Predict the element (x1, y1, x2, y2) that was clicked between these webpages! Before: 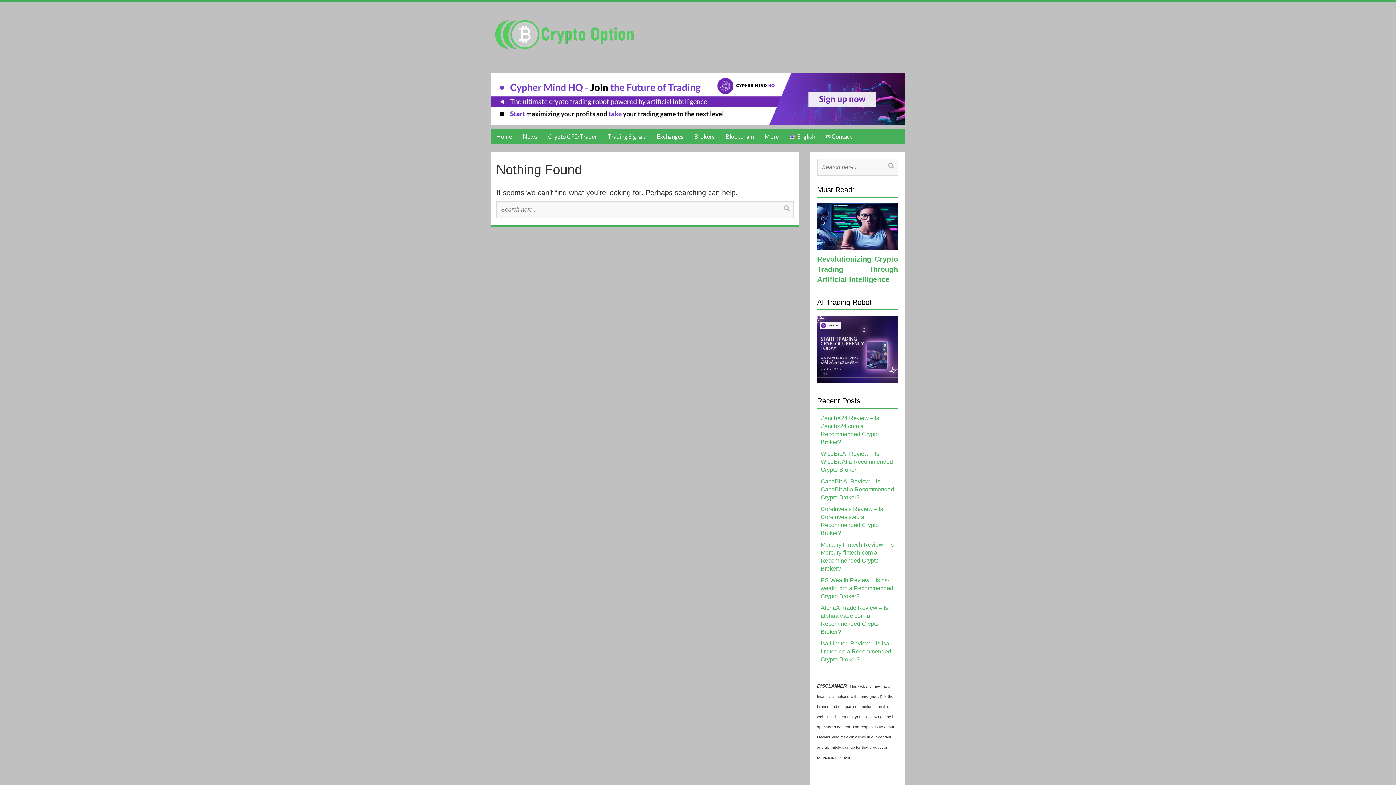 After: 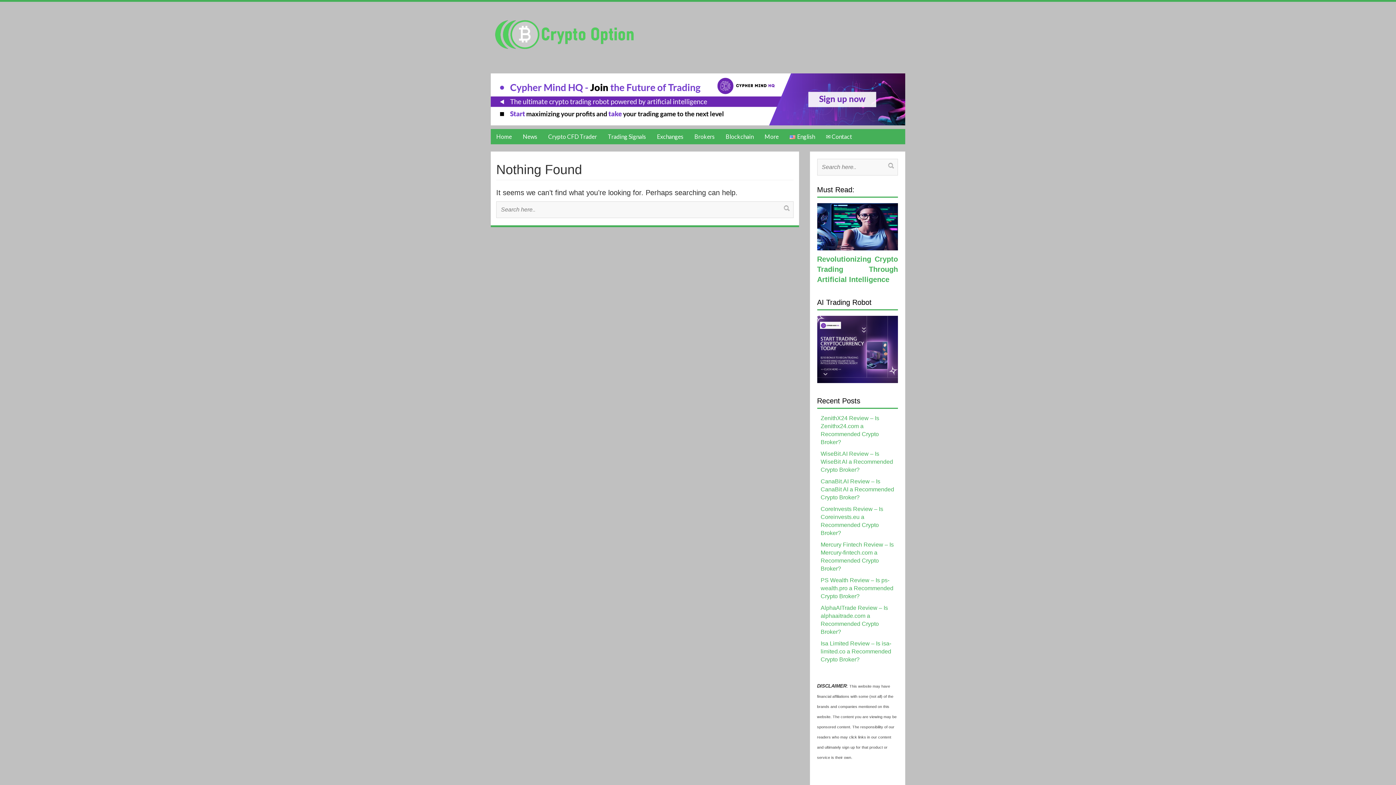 Action: bbox: (820, 577, 893, 599) label: PS Wealth Review – Is ps-wealth.pro a Recommended Crypto Broker?